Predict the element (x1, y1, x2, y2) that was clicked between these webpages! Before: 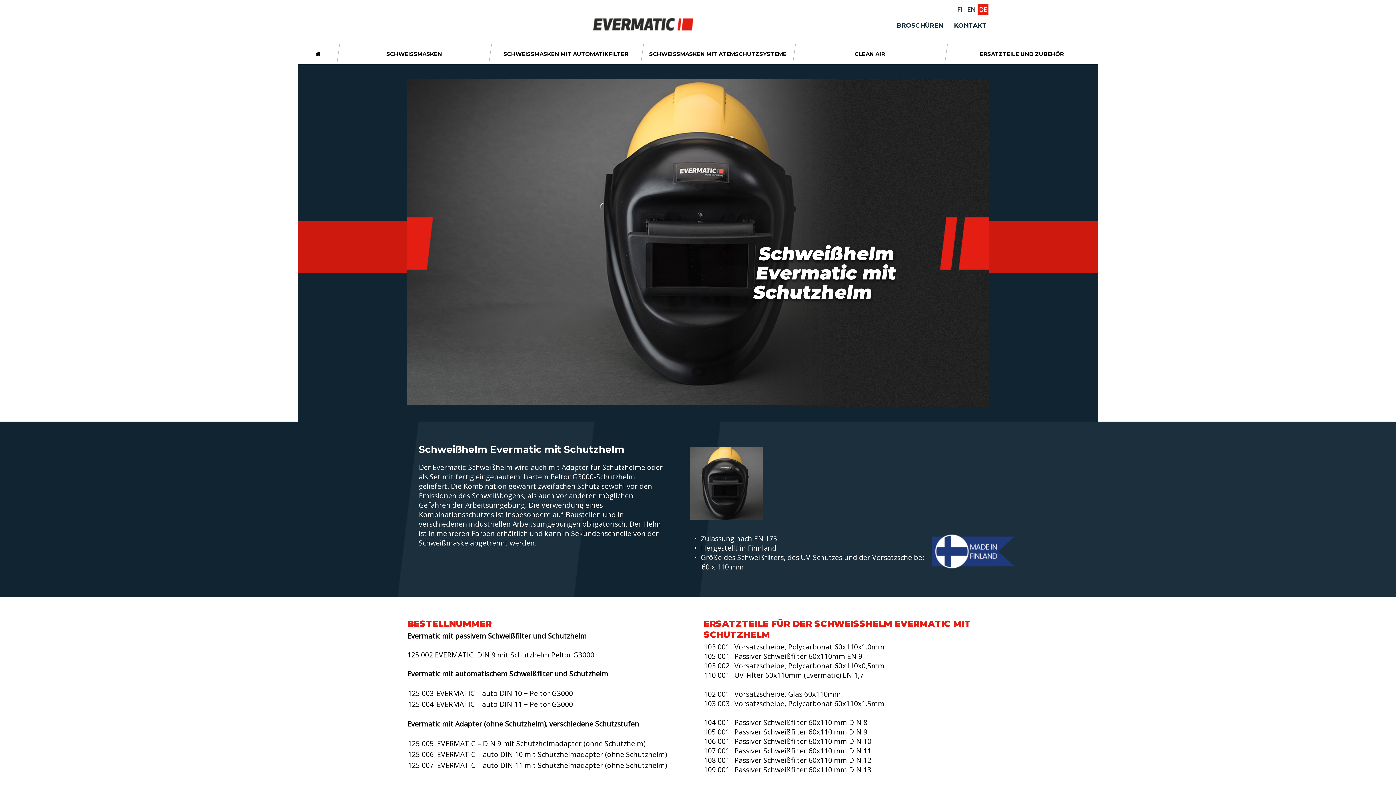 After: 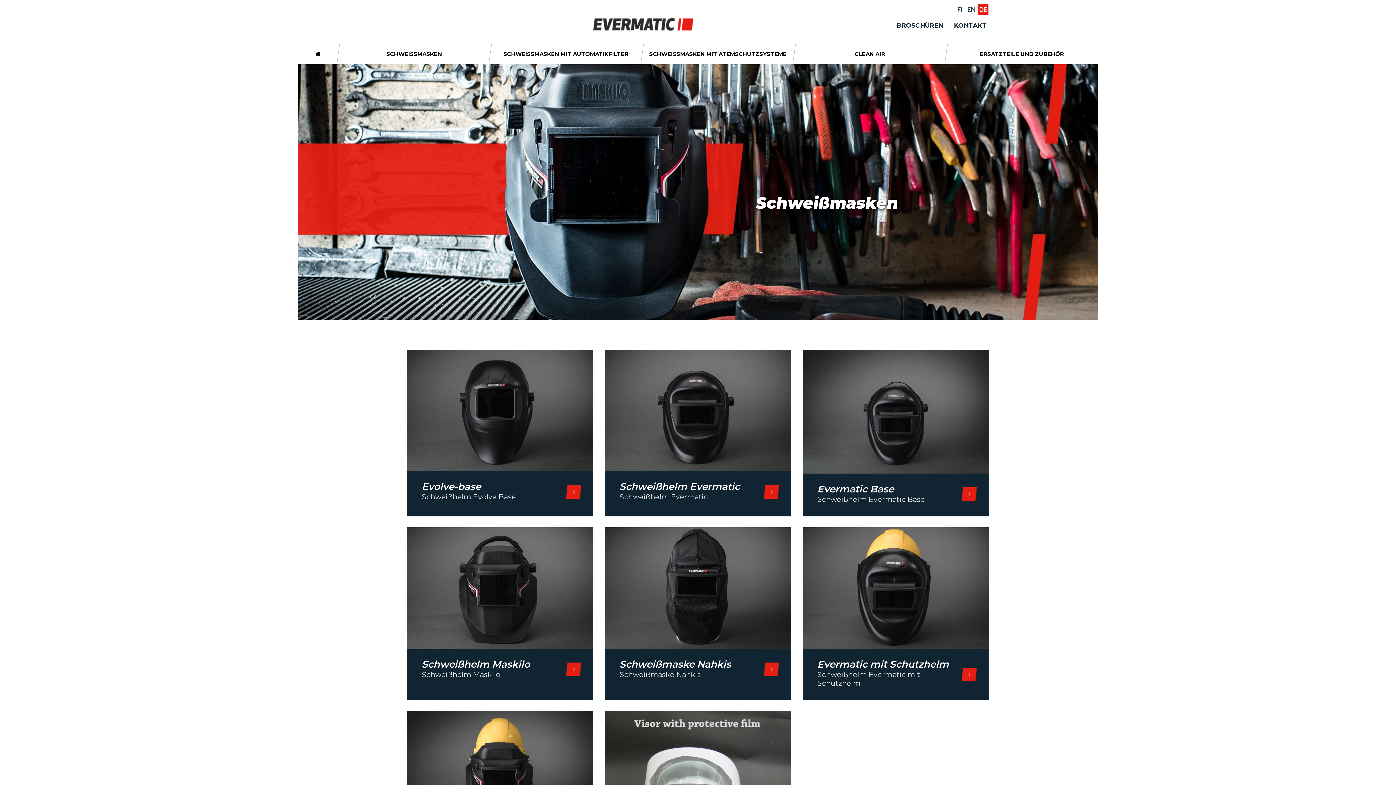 Action: bbox: (336, 44, 491, 64) label: SCHWEISSMASKEN